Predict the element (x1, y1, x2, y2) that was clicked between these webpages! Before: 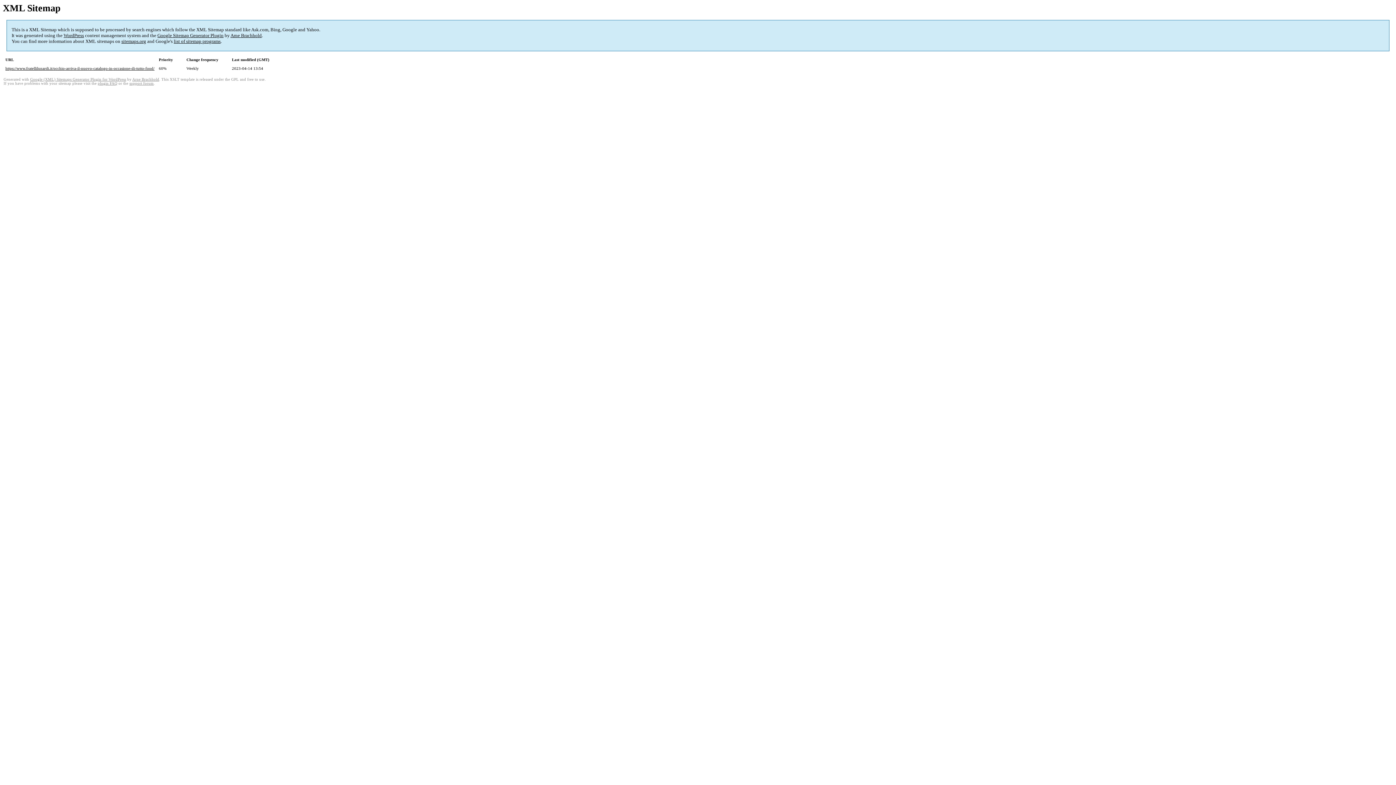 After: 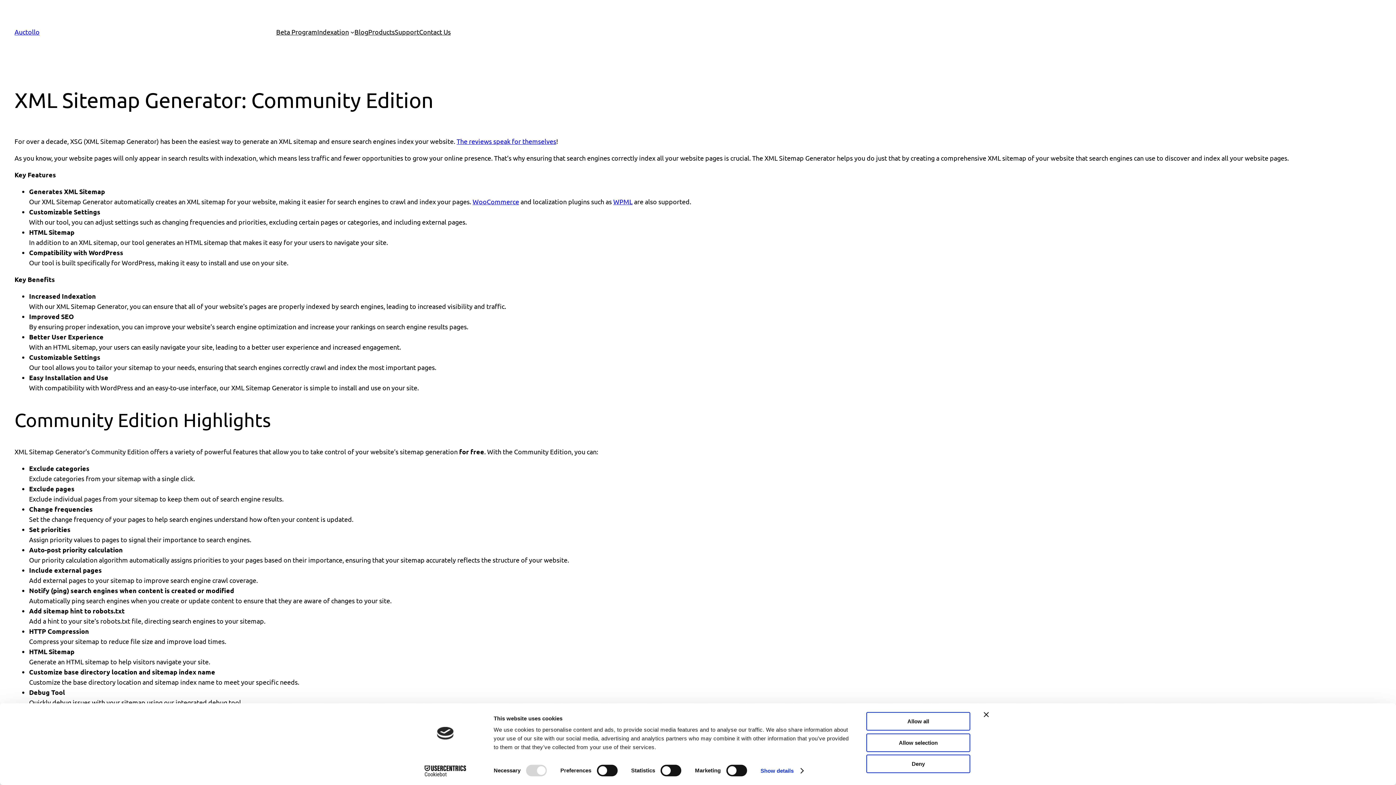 Action: bbox: (30, 77, 126, 81) label: Google (XML) Sitemaps Generator Plugin for WordPress